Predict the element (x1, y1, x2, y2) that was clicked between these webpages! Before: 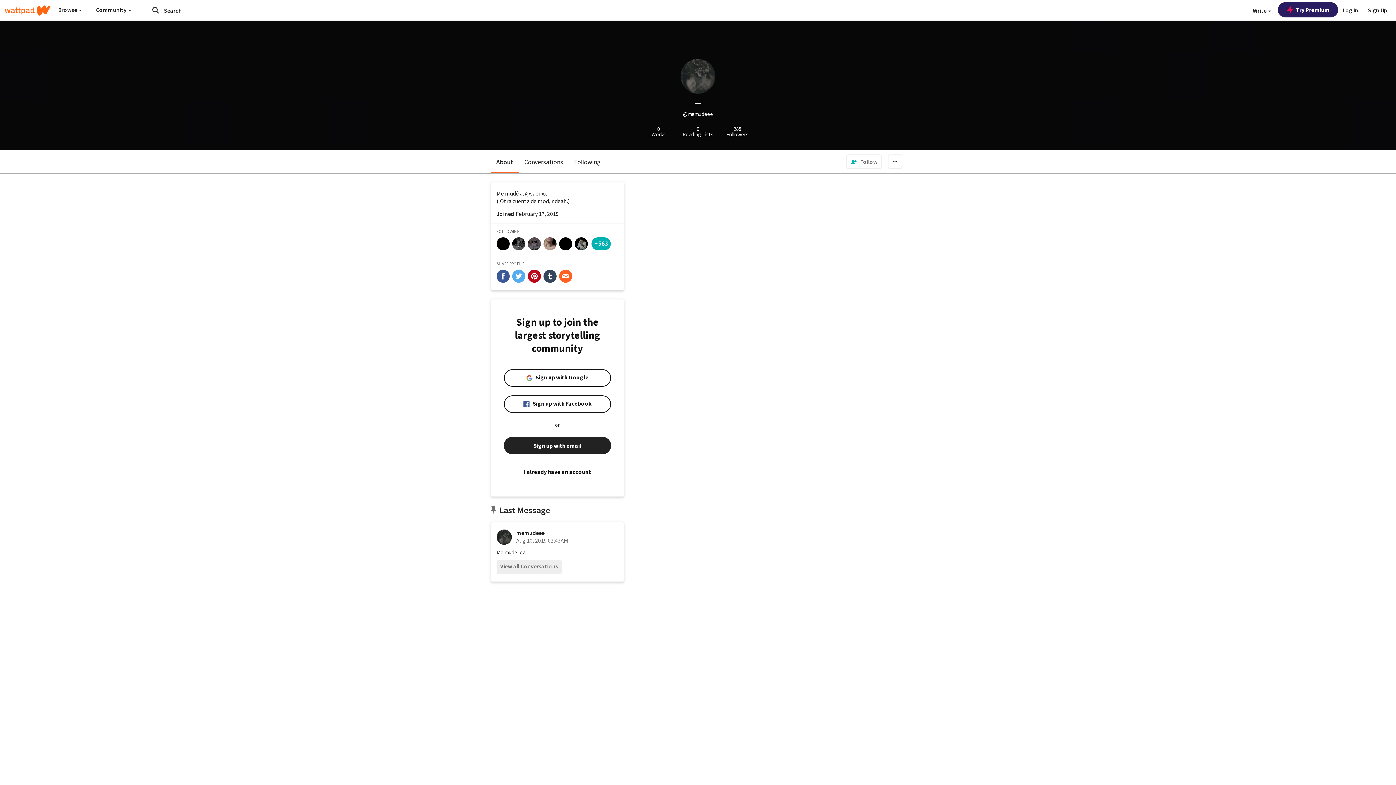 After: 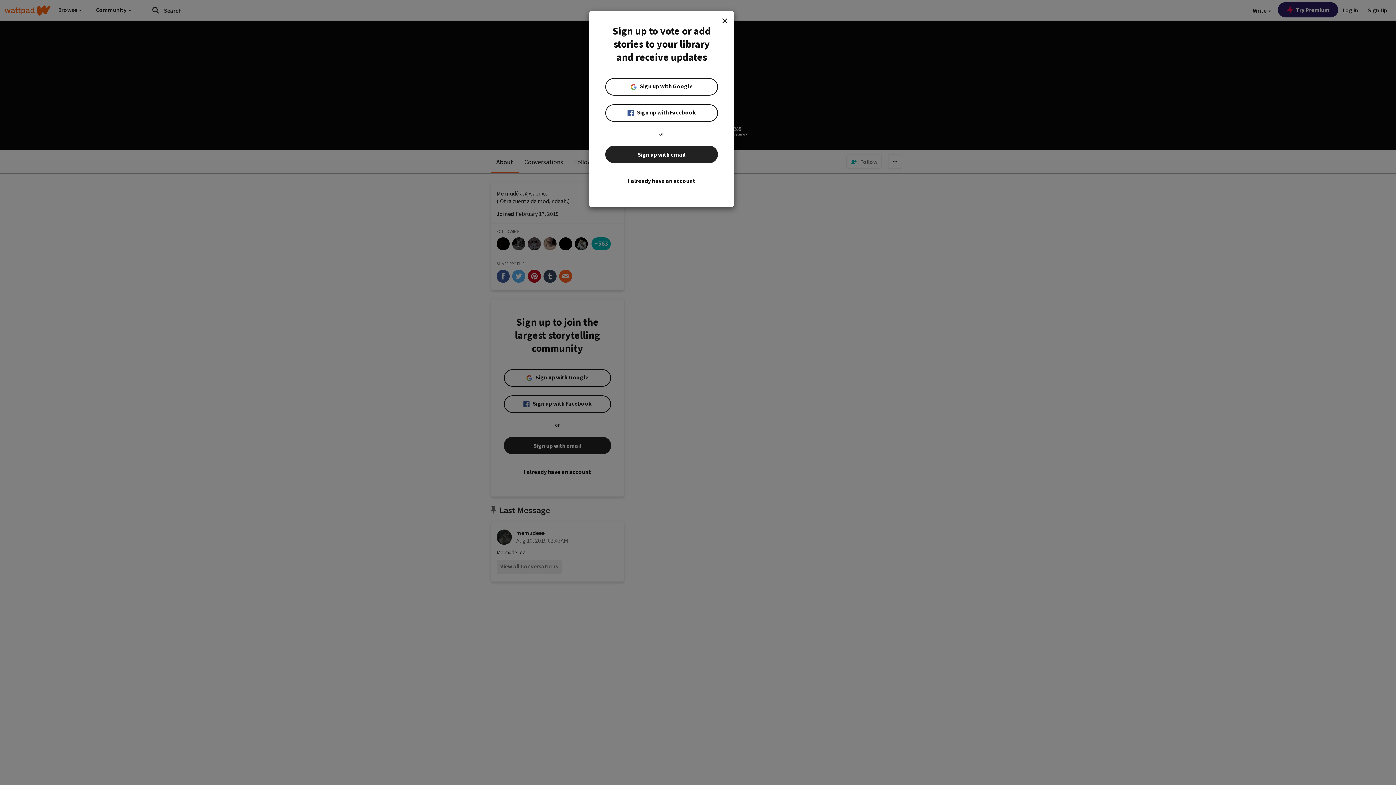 Action: bbox: (518, 150, 568, 173) label: Conversations